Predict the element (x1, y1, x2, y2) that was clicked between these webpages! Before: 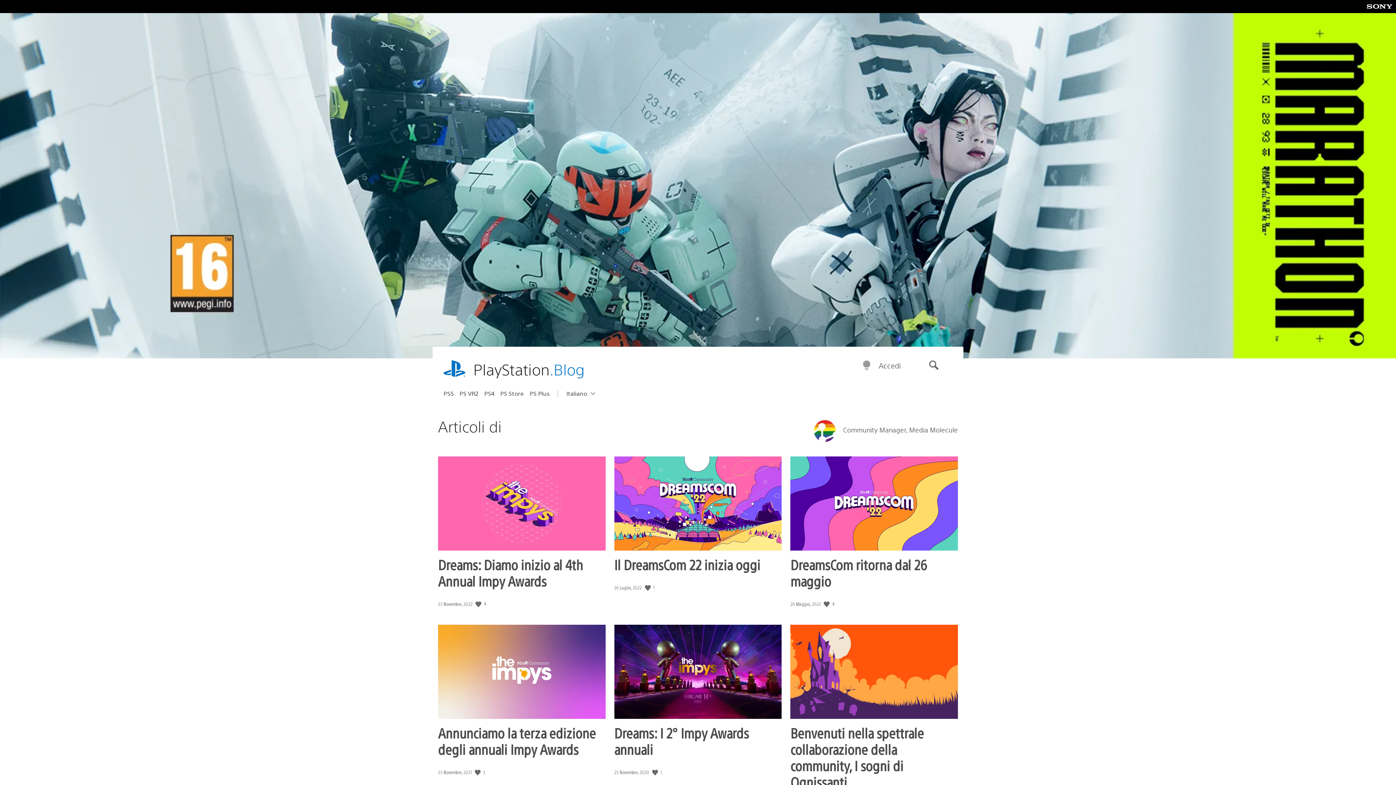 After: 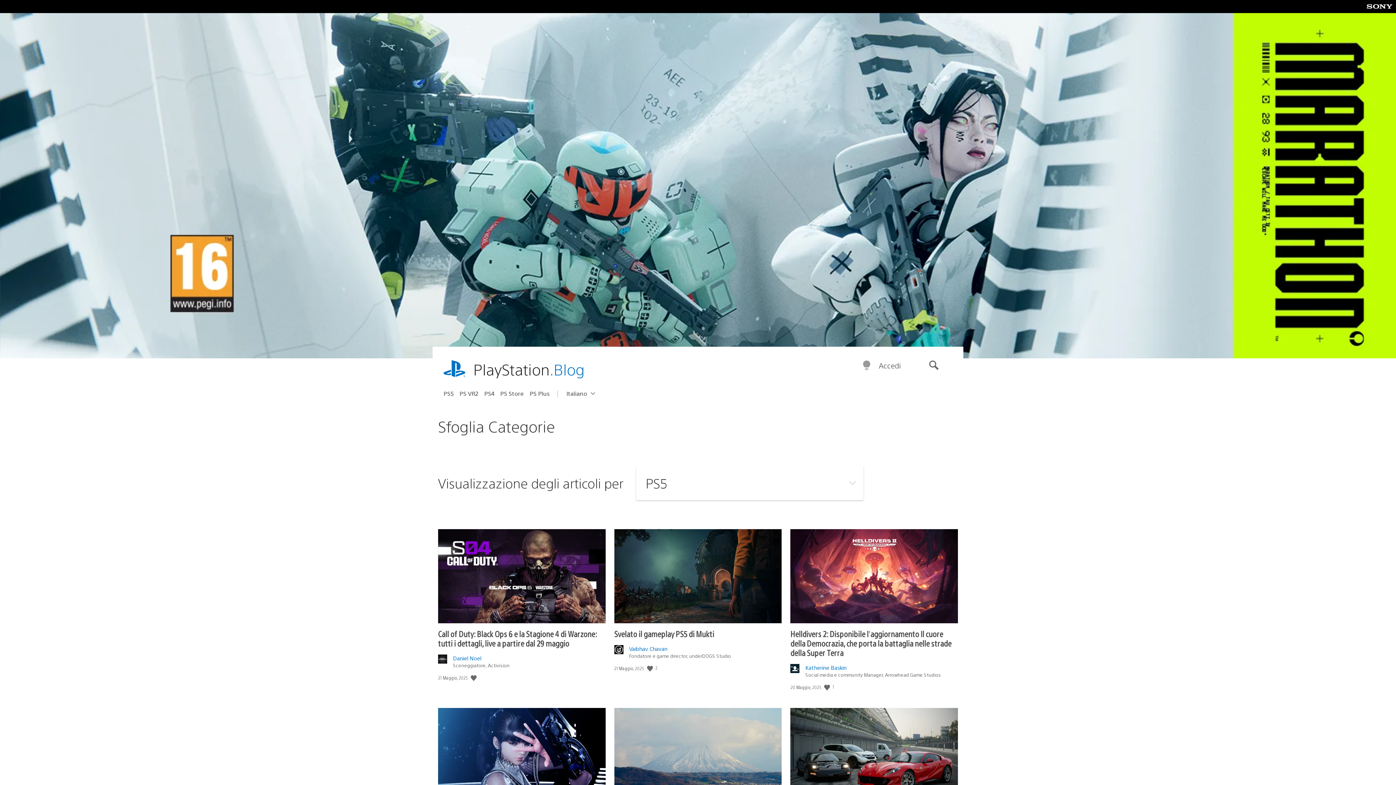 Action: bbox: (443, 387, 459, 399) label: PS5